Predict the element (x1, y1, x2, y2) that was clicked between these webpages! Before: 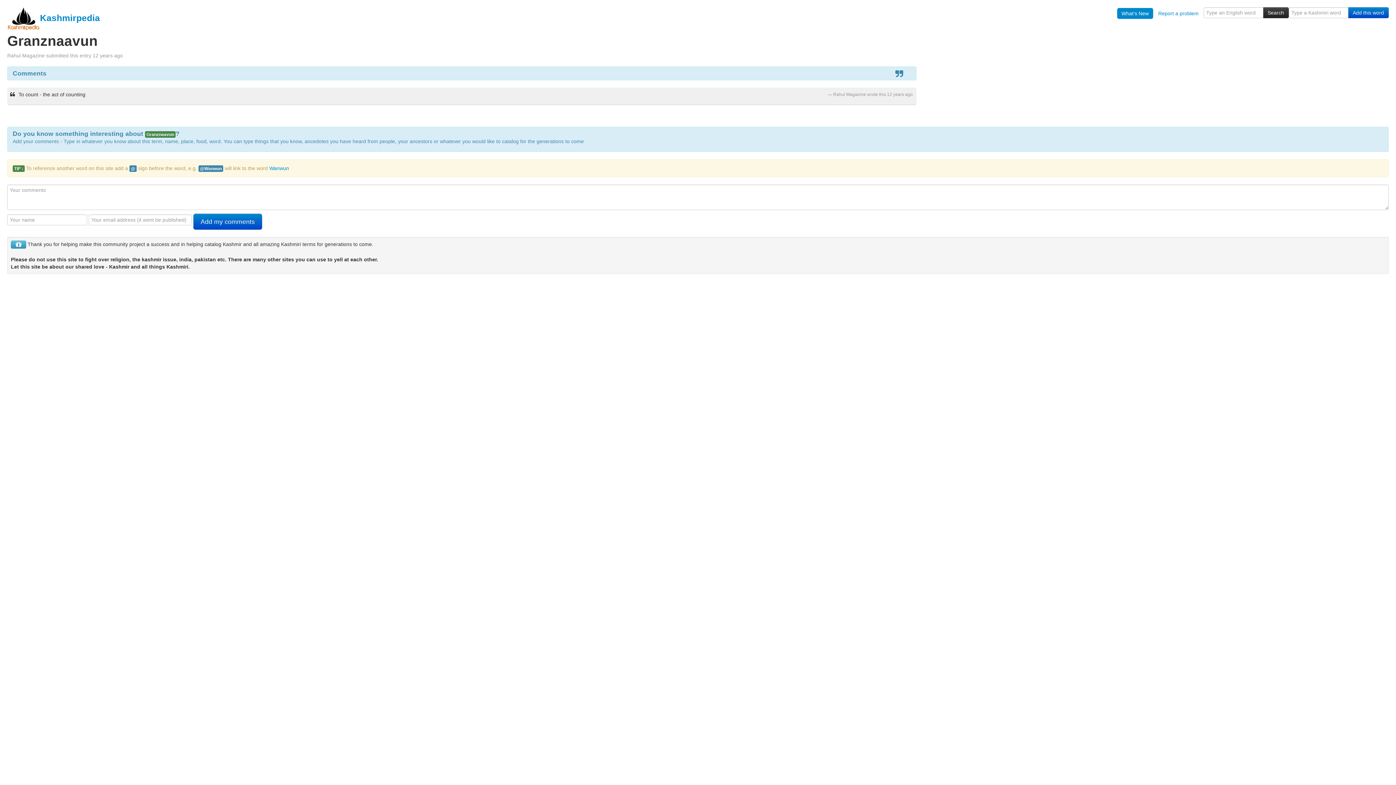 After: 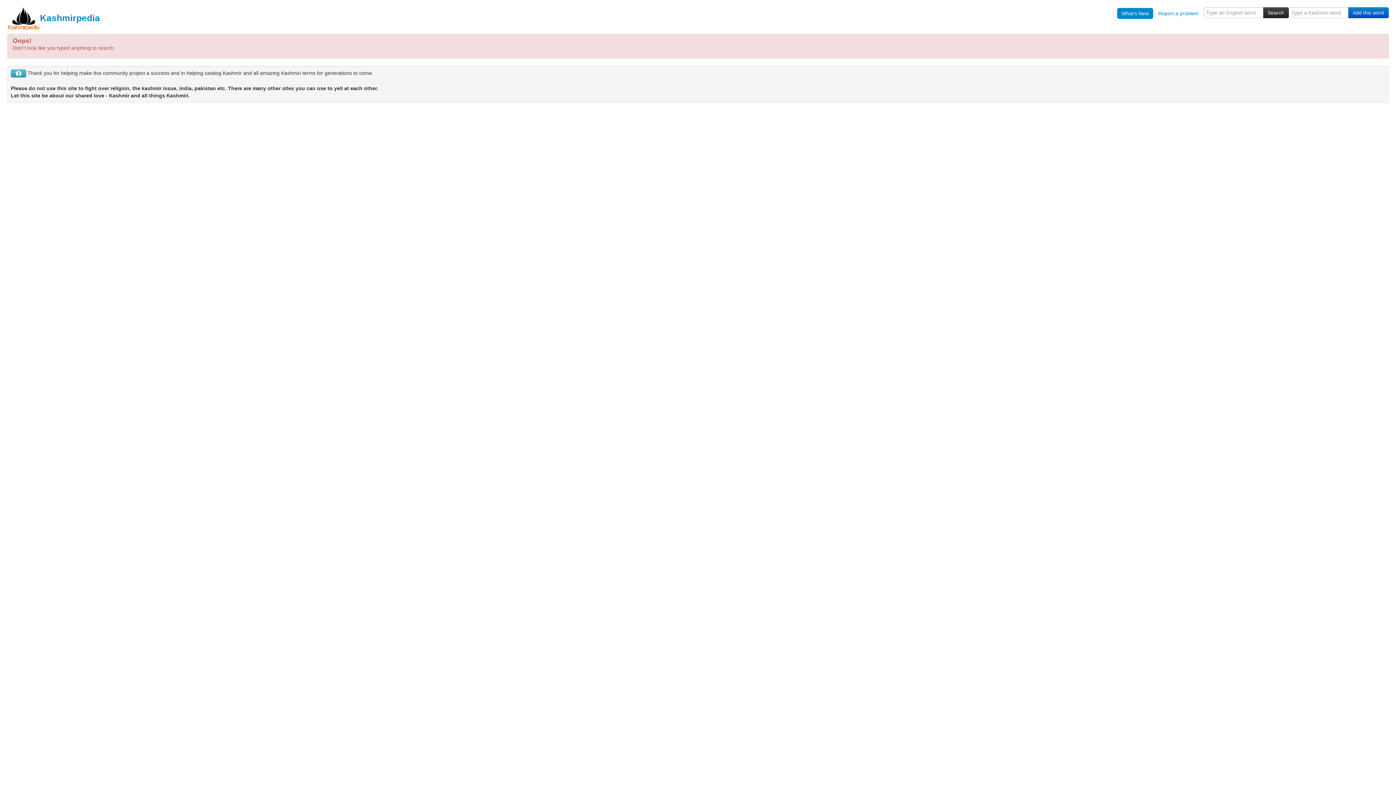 Action: label: Add this word bbox: (1348, 7, 1389, 18)